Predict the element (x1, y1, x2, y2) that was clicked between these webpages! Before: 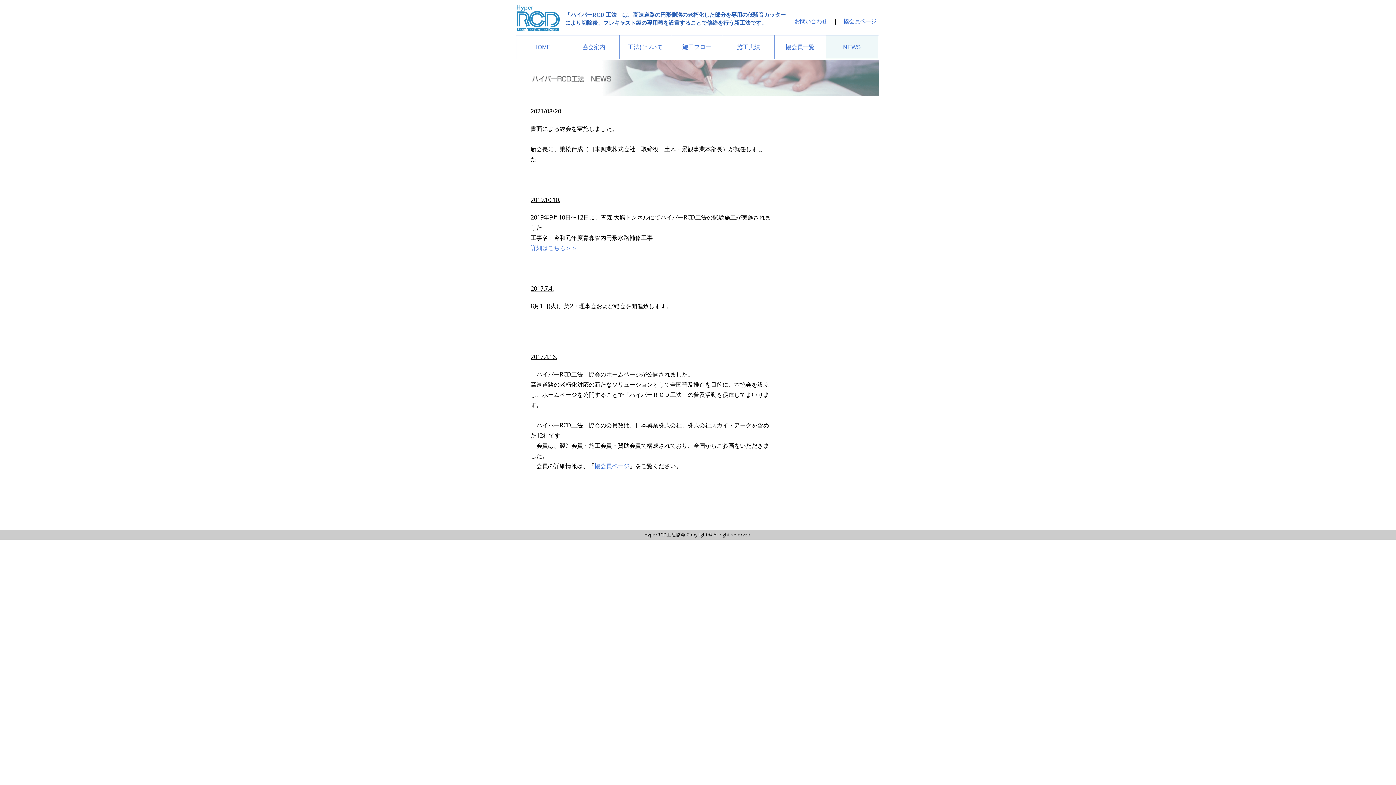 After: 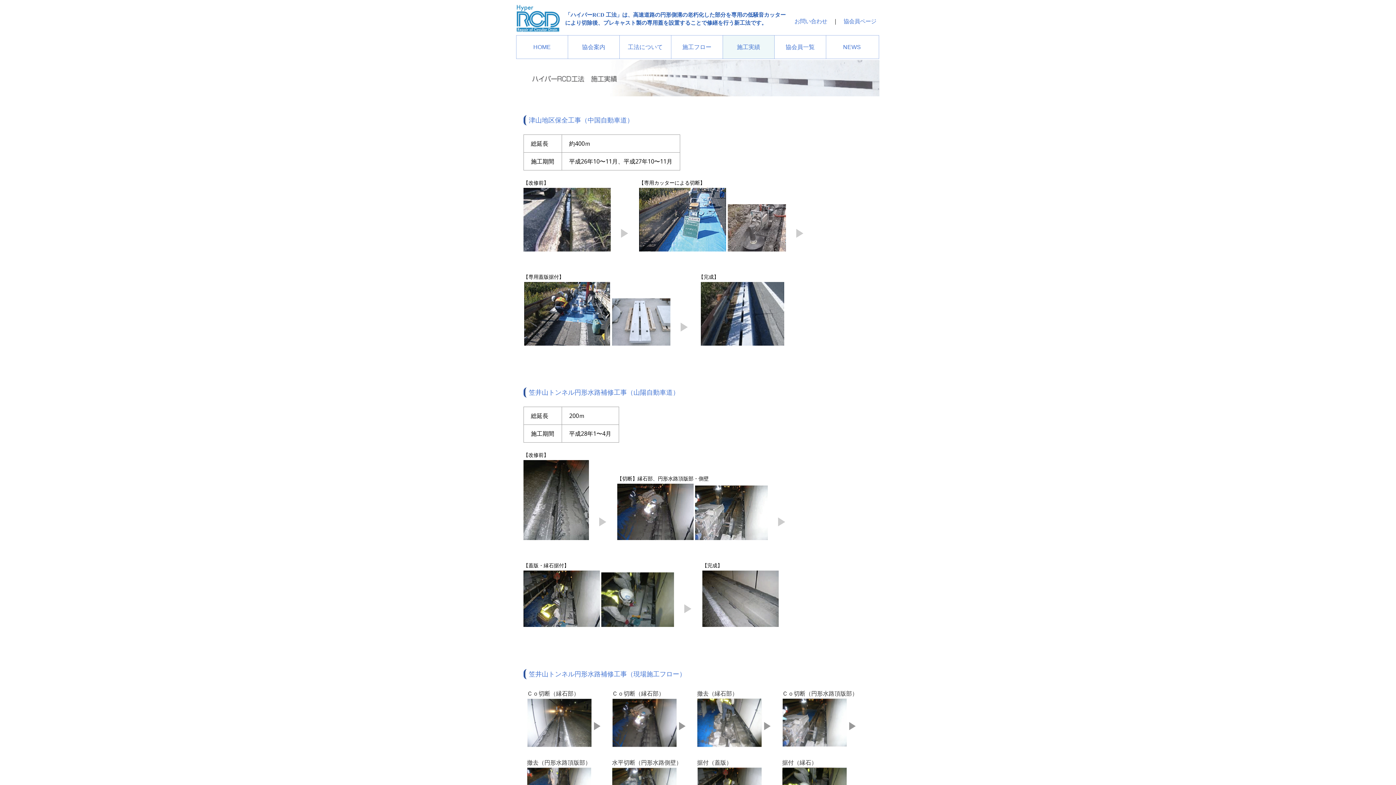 Action: bbox: (737, 44, 760, 50) label: 施工実績